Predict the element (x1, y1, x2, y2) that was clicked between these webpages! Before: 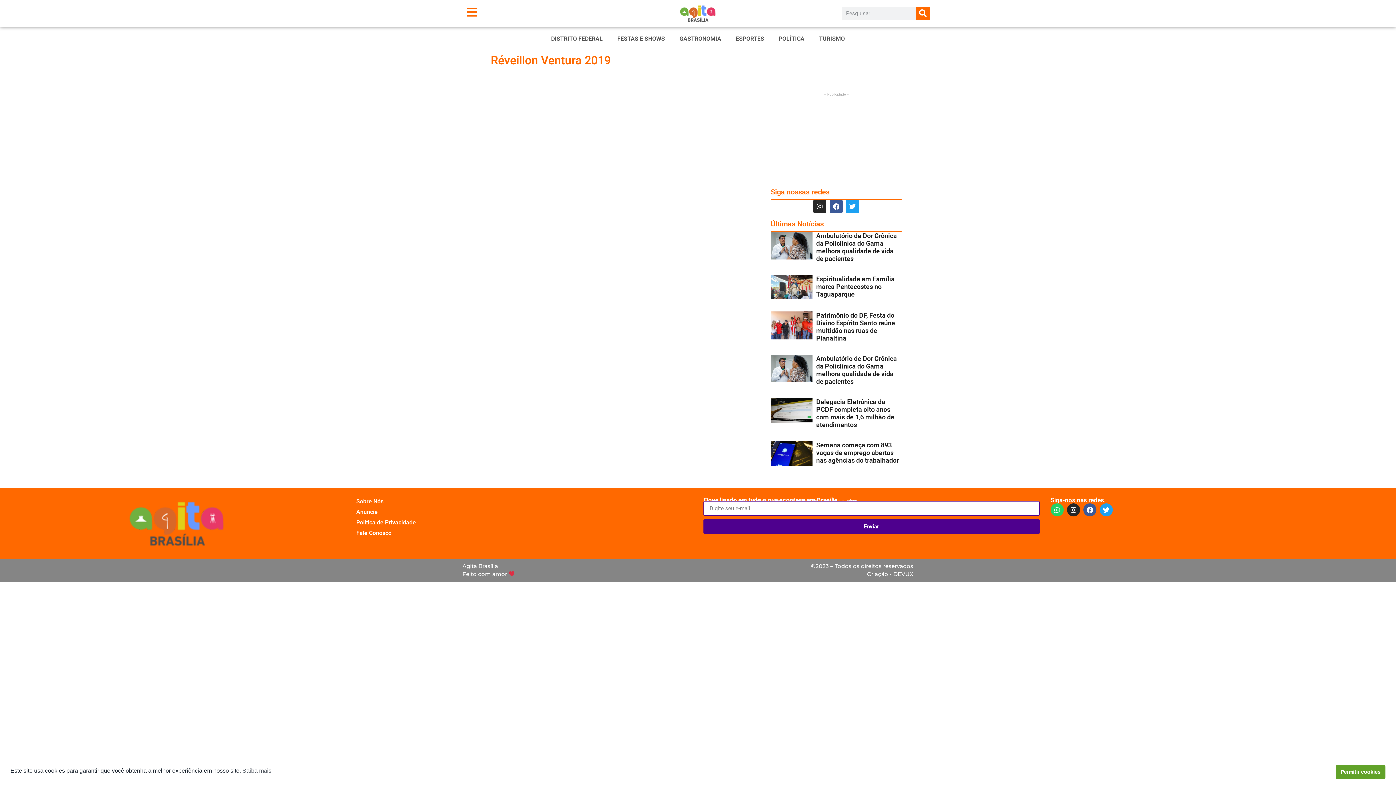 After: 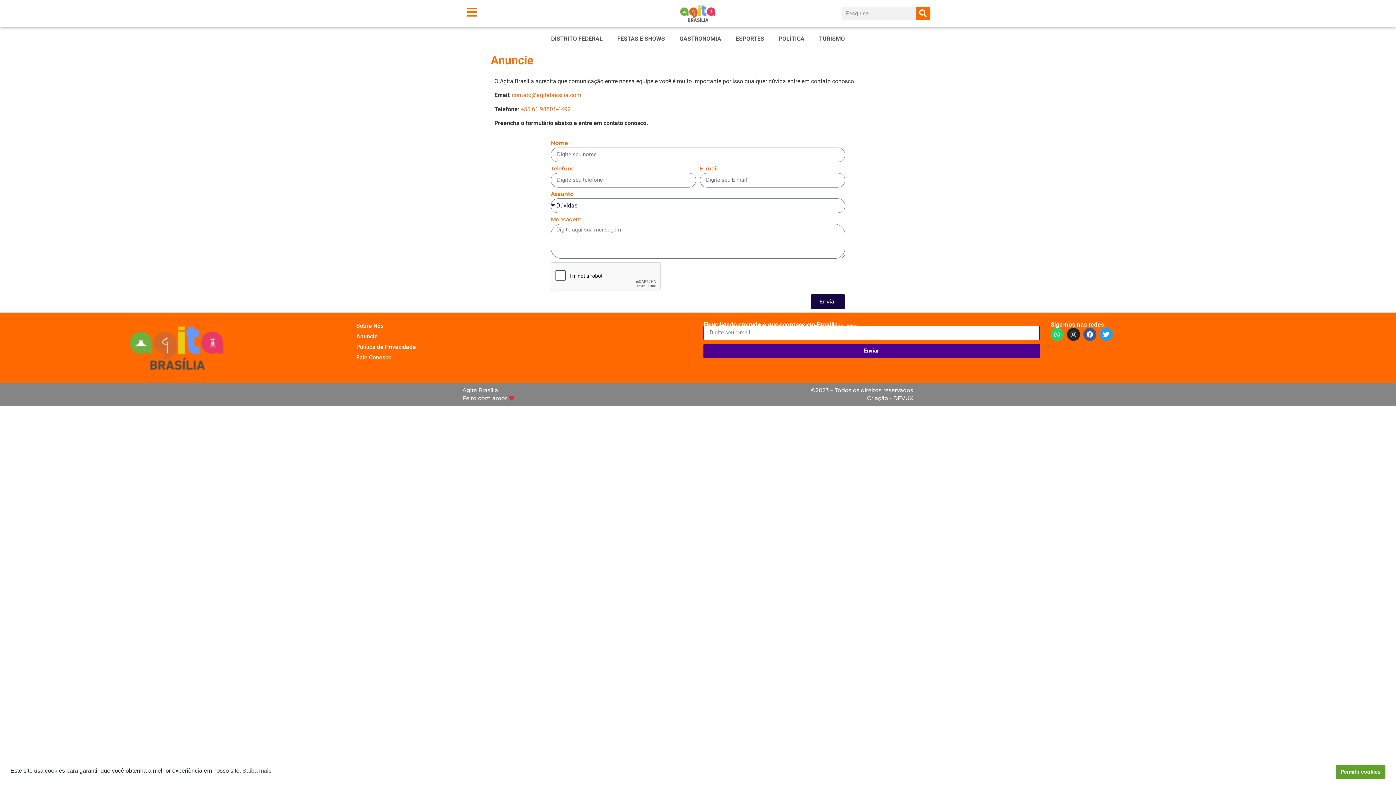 Action: label: Fale Conosco bbox: (356, 529, 692, 537)